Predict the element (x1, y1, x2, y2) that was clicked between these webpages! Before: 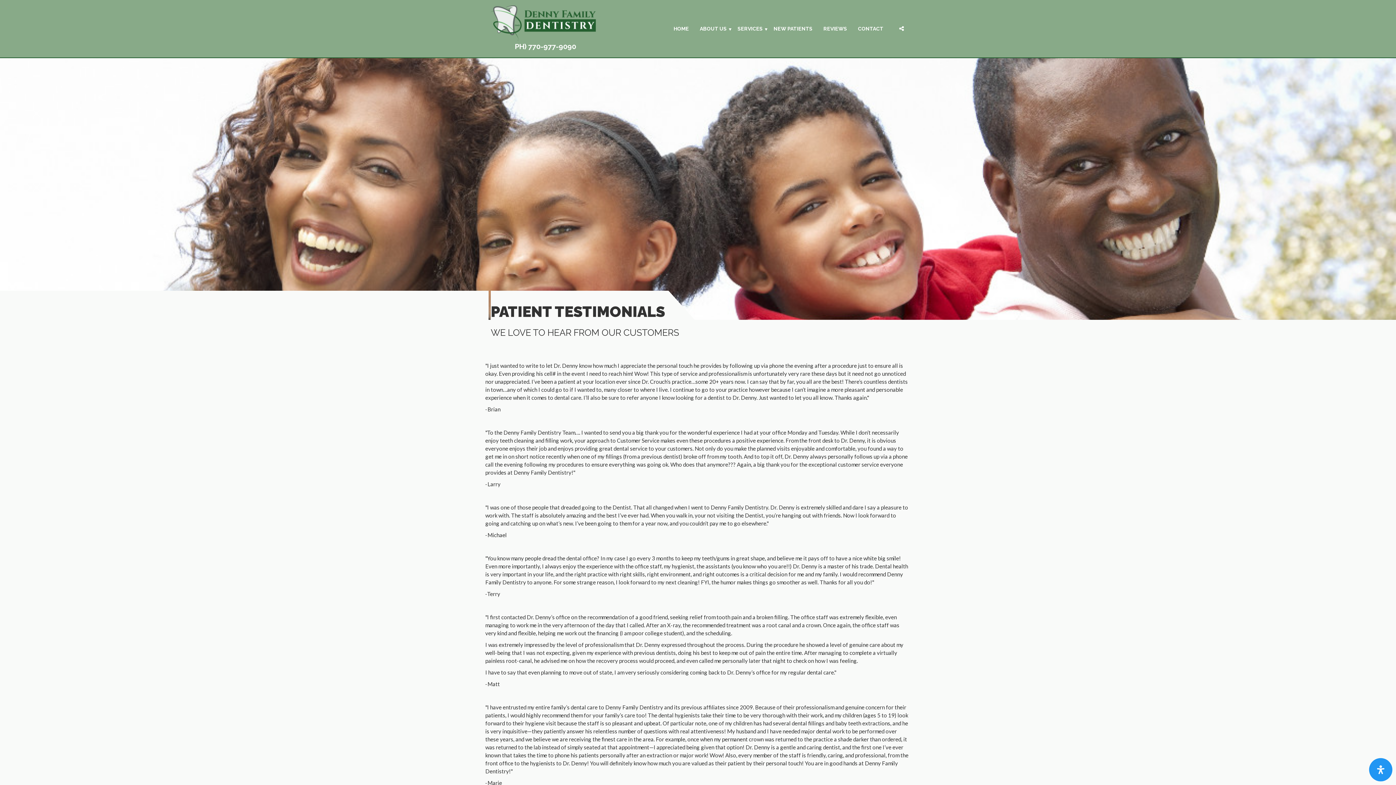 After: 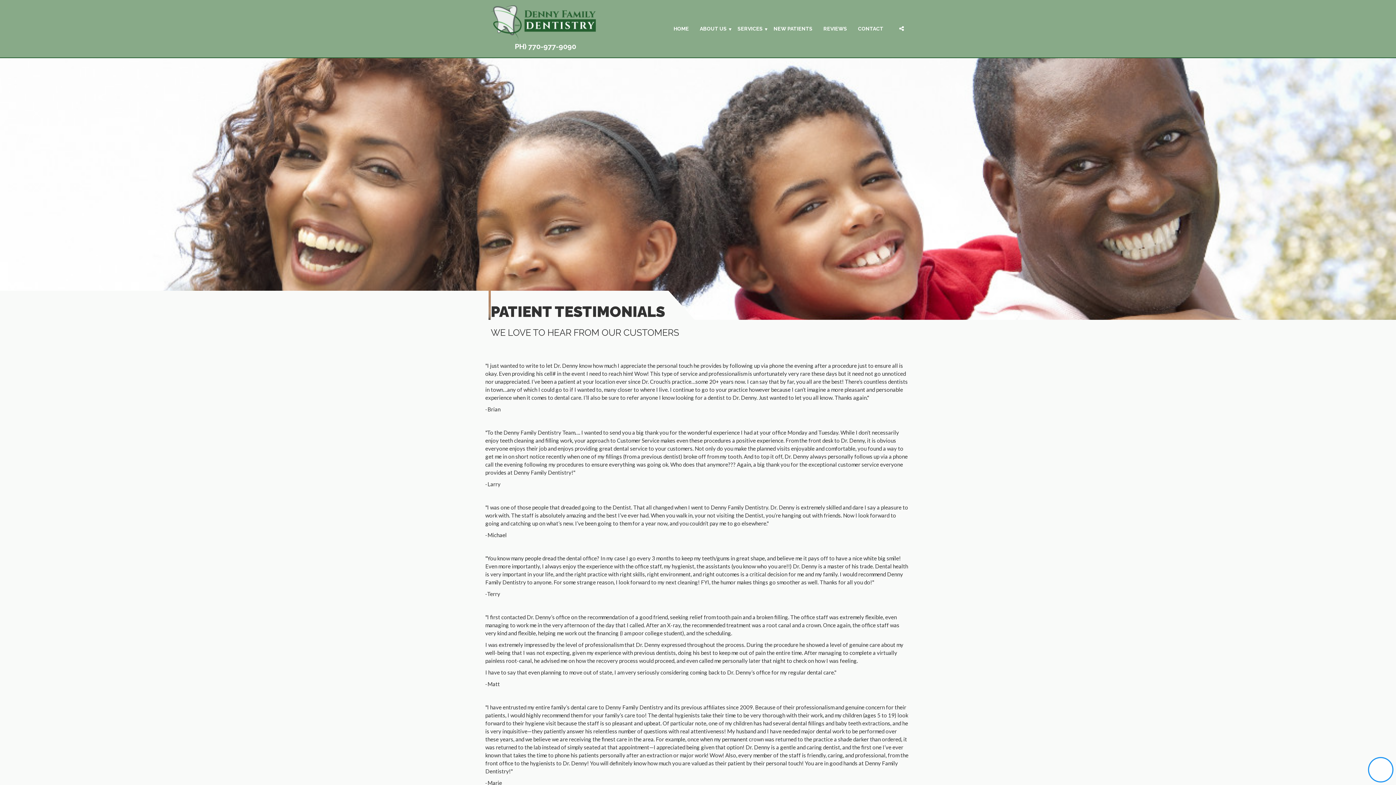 Action: bbox: (1369, 758, 1392, 781) label: Open Accessibility Panel